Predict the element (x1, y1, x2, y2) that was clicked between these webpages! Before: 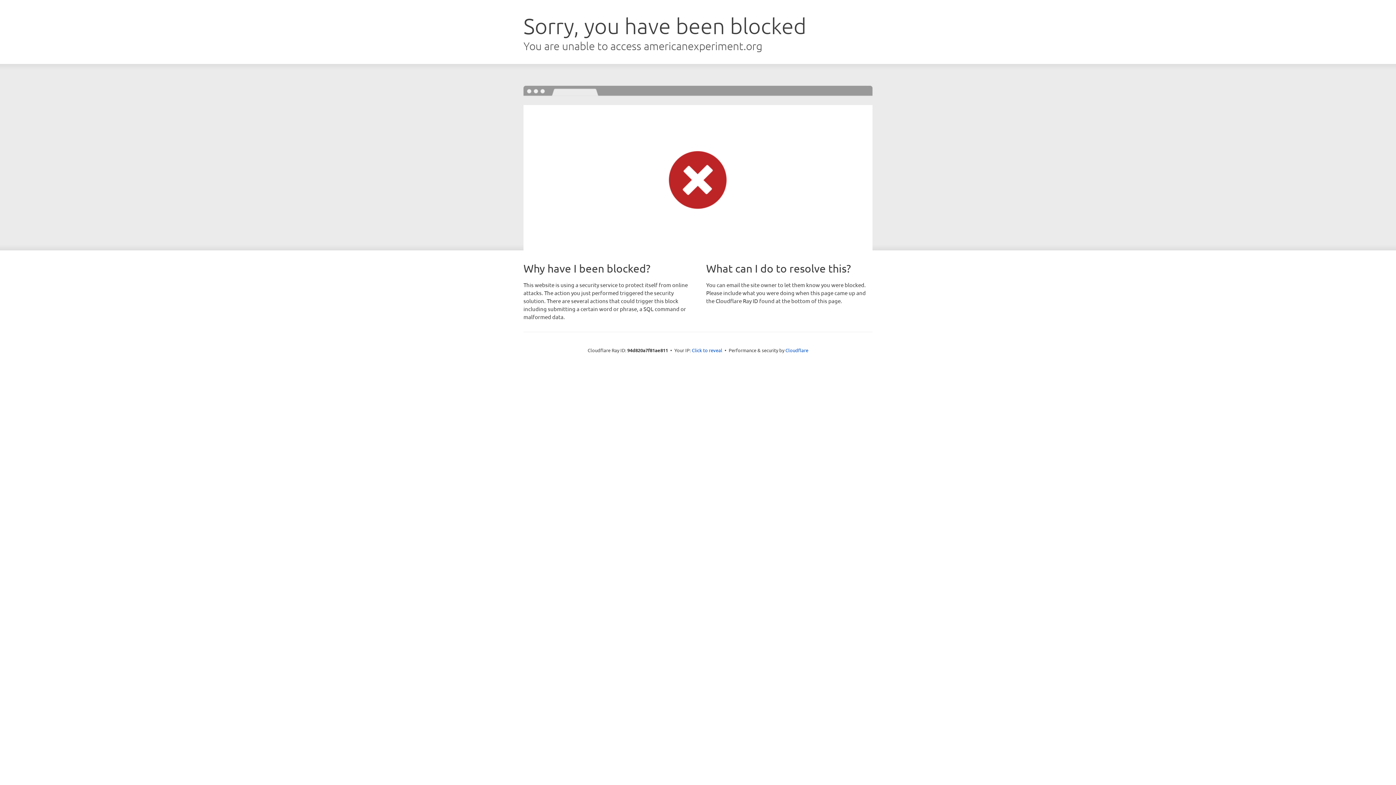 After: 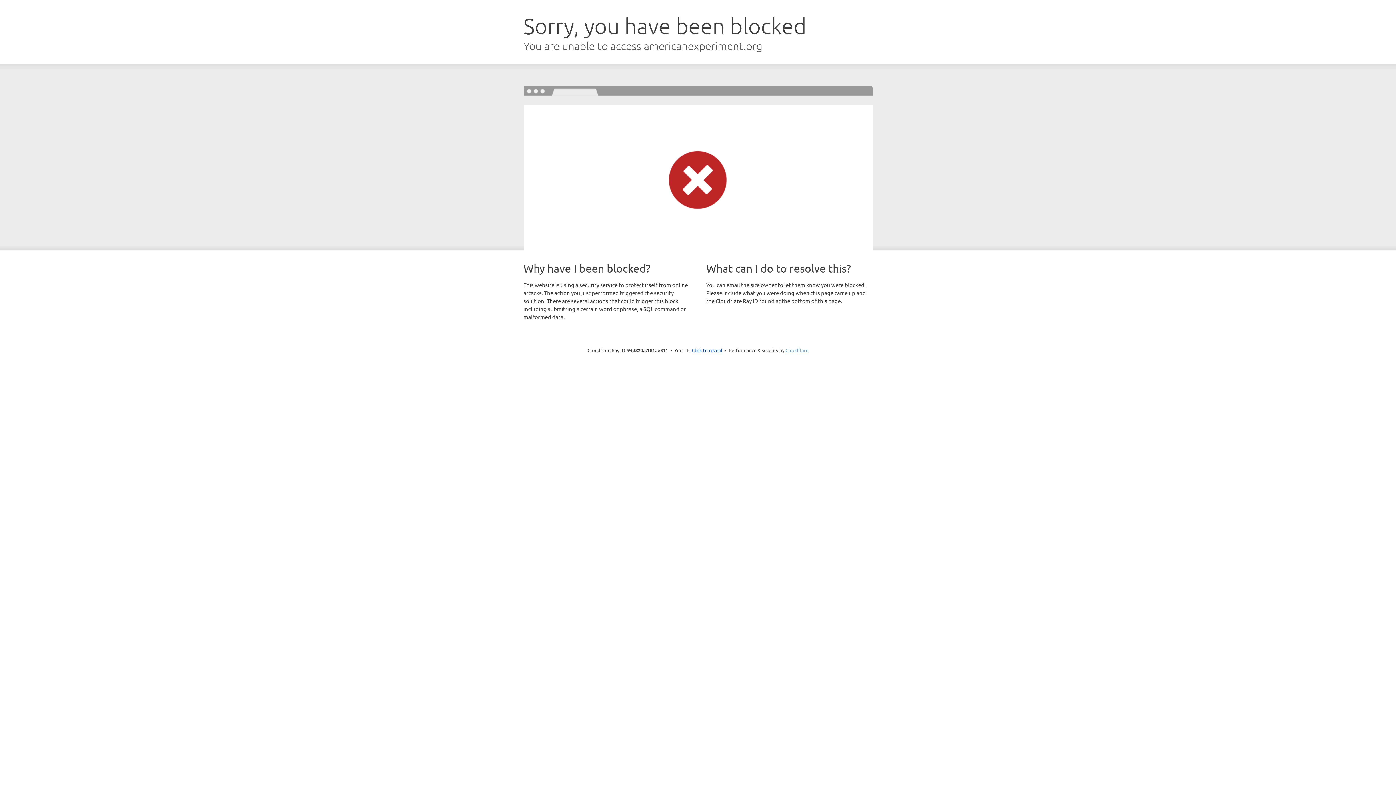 Action: label: Cloudflare bbox: (785, 347, 808, 353)